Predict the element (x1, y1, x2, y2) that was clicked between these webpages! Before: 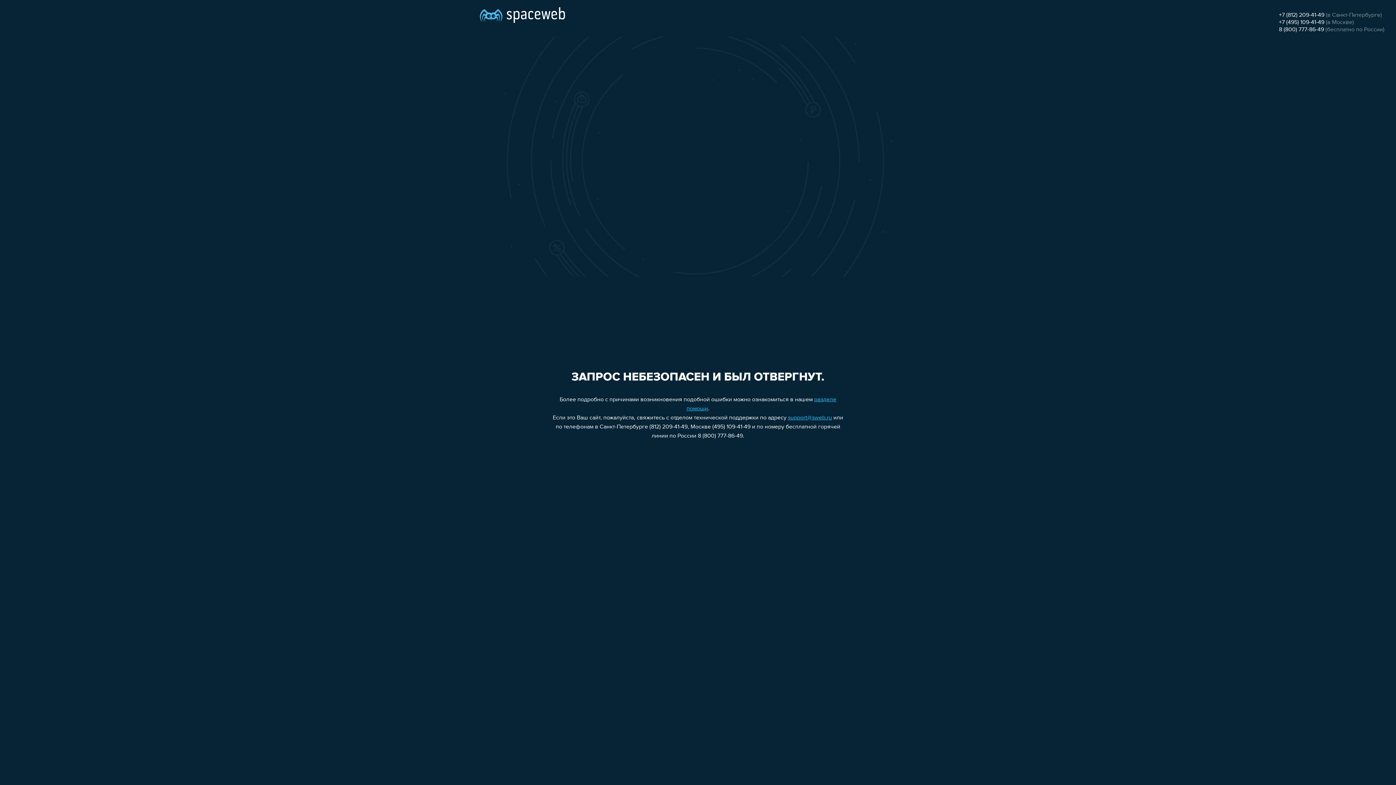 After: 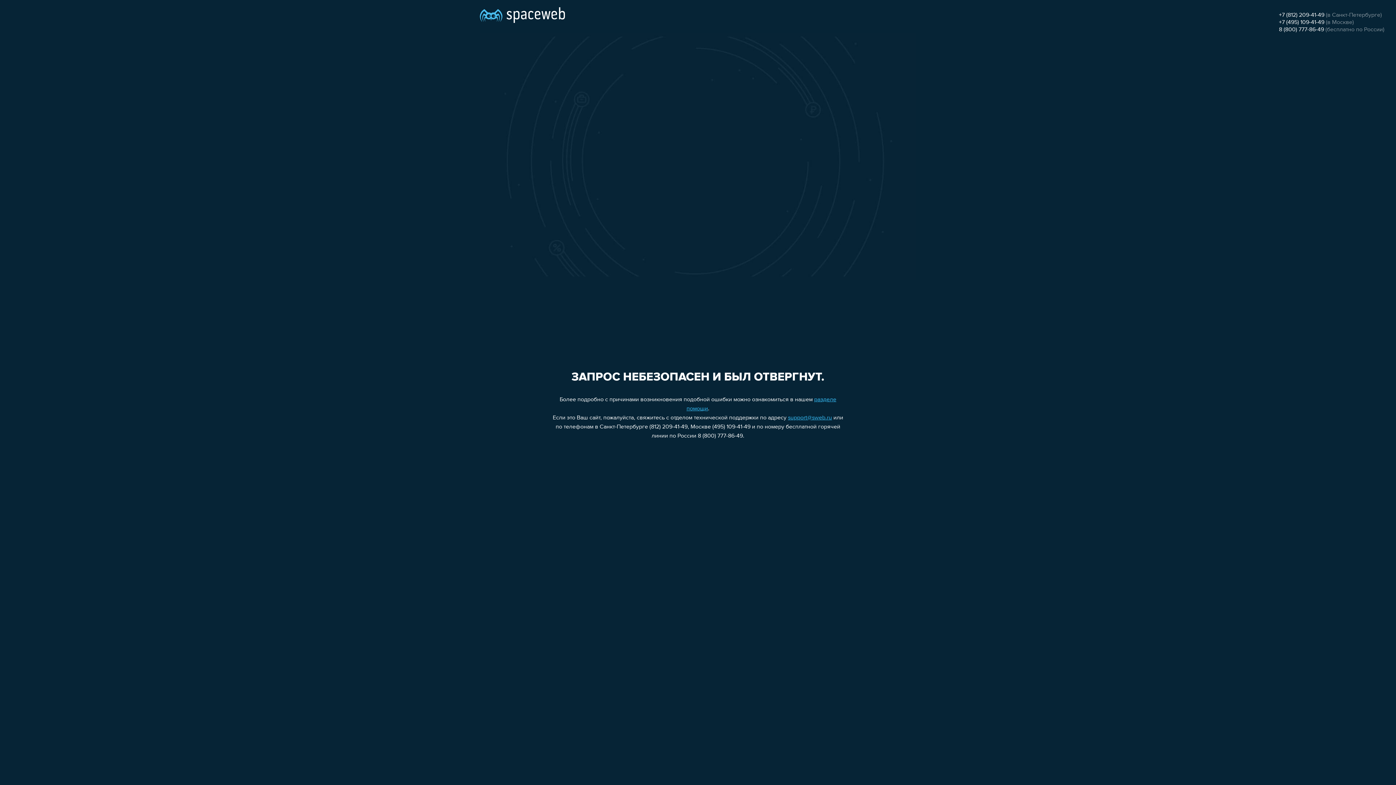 Action: bbox: (1279, 26, 1324, 32) label: 8 (800) 777-86-49